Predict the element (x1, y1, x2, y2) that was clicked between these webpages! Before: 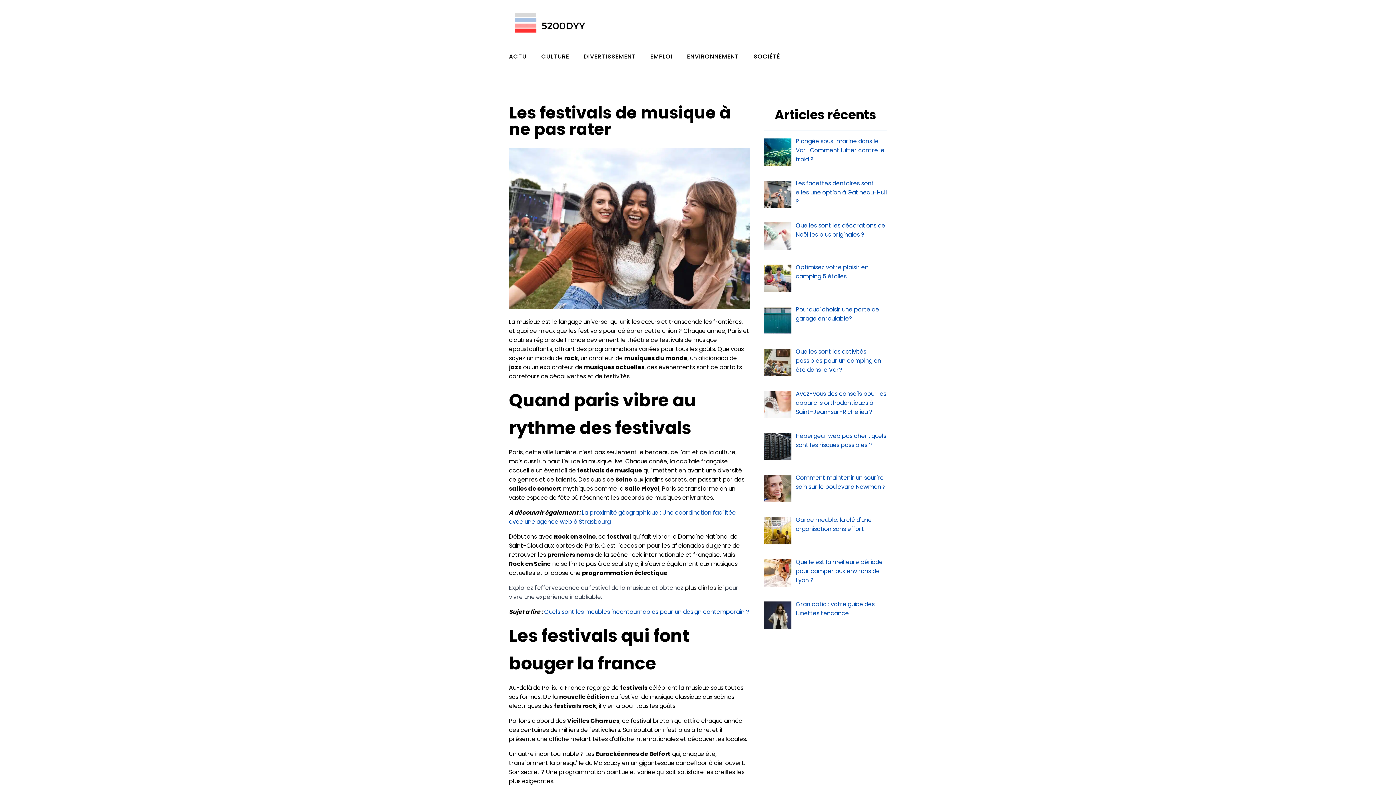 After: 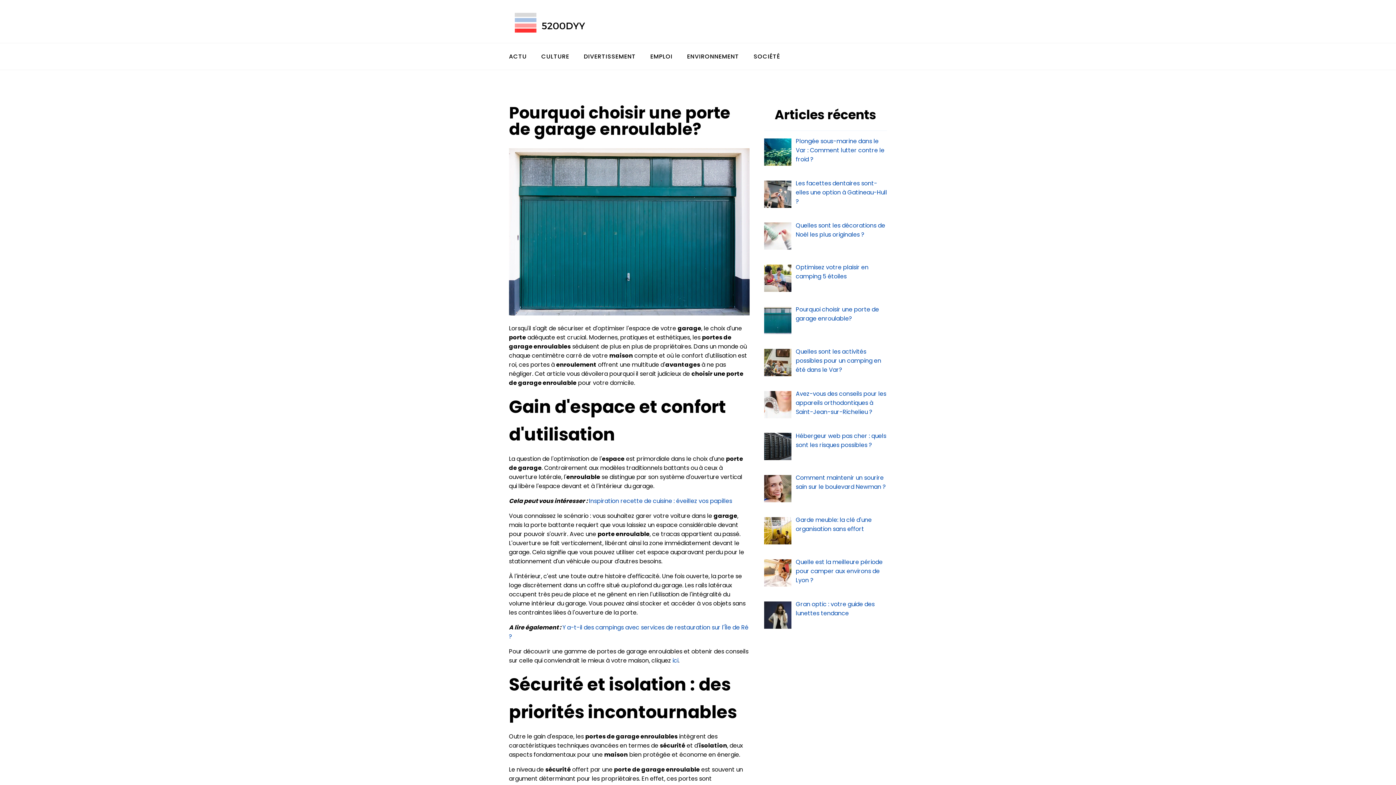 Action: bbox: (796, 305, 879, 322) label: Pourquoi choisir une porte de garage enroulable?